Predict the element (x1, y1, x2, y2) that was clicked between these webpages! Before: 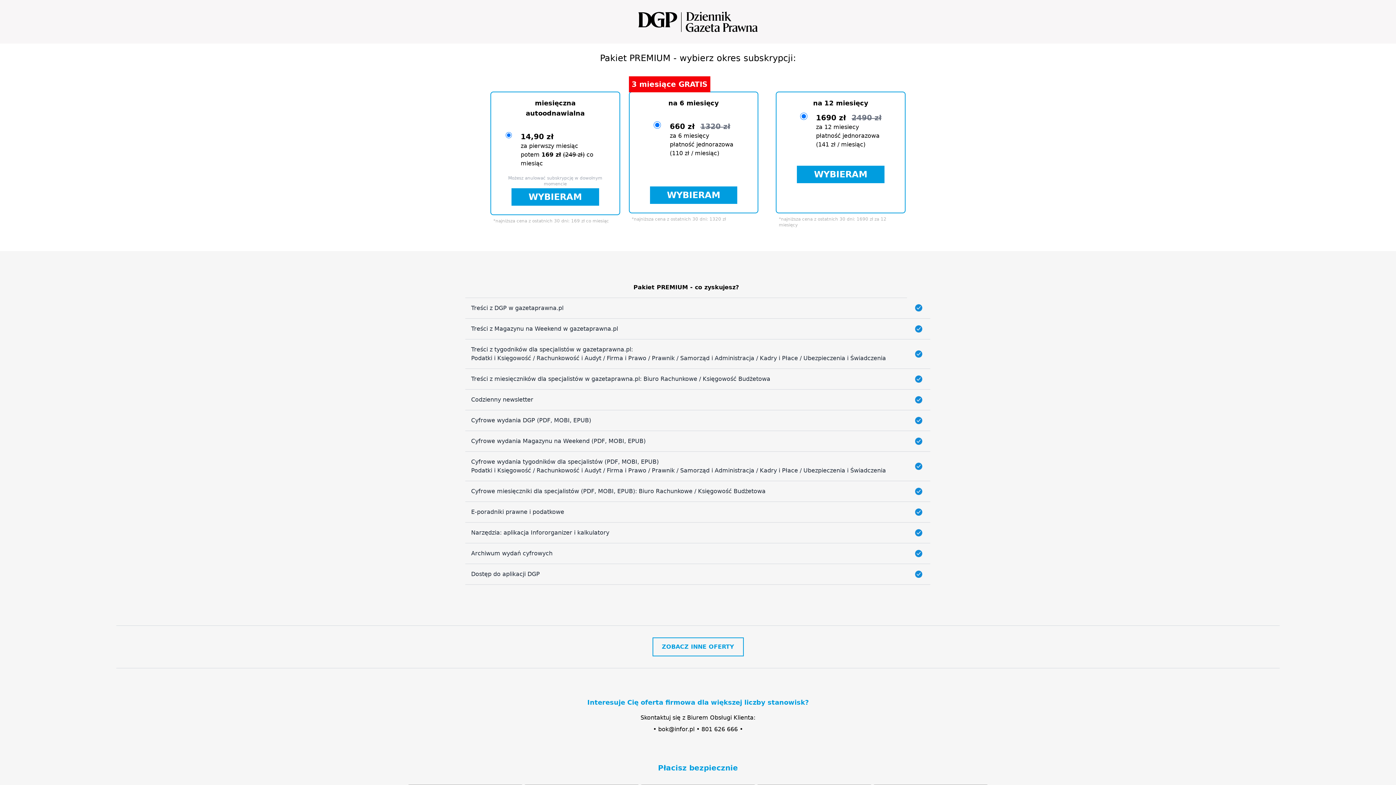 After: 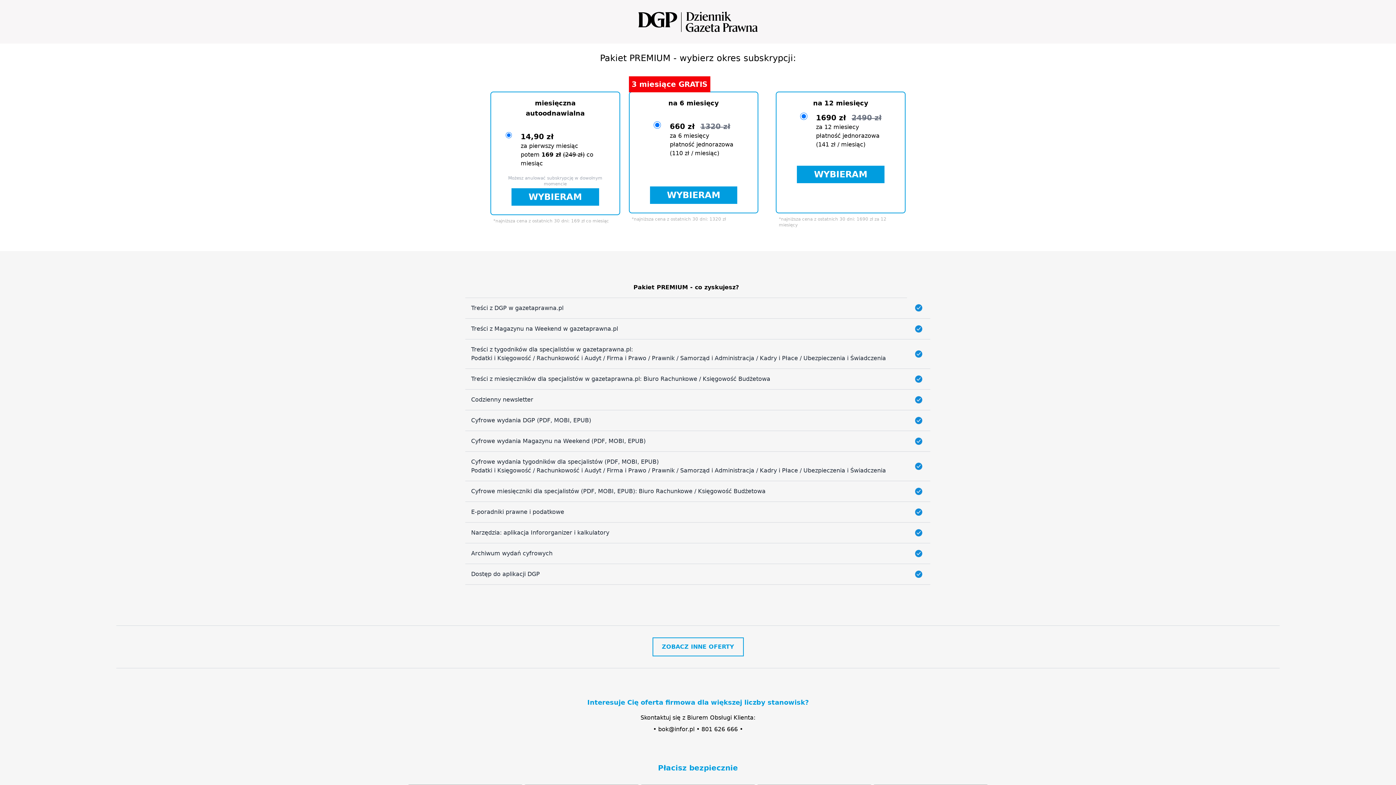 Action: label: 801 626 666 bbox: (701, 726, 738, 733)